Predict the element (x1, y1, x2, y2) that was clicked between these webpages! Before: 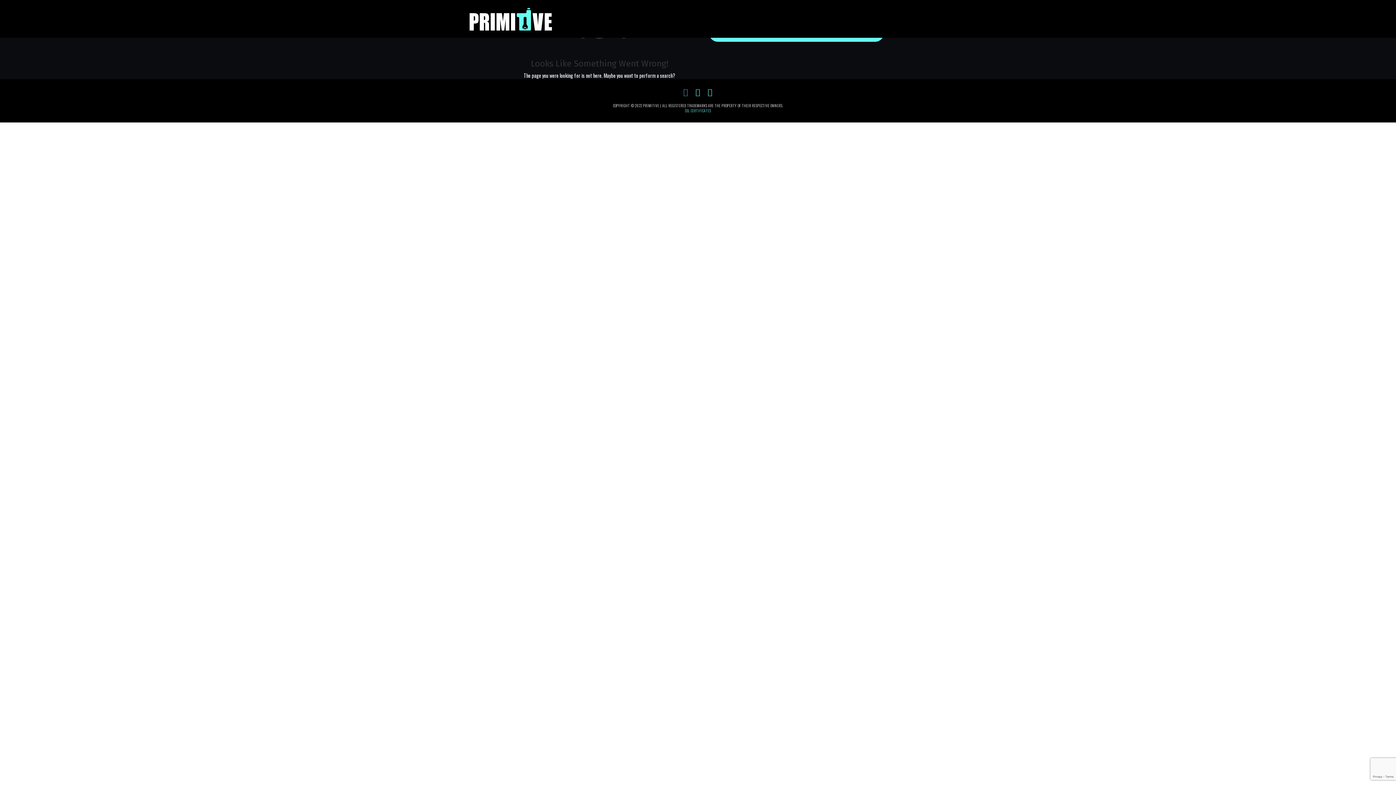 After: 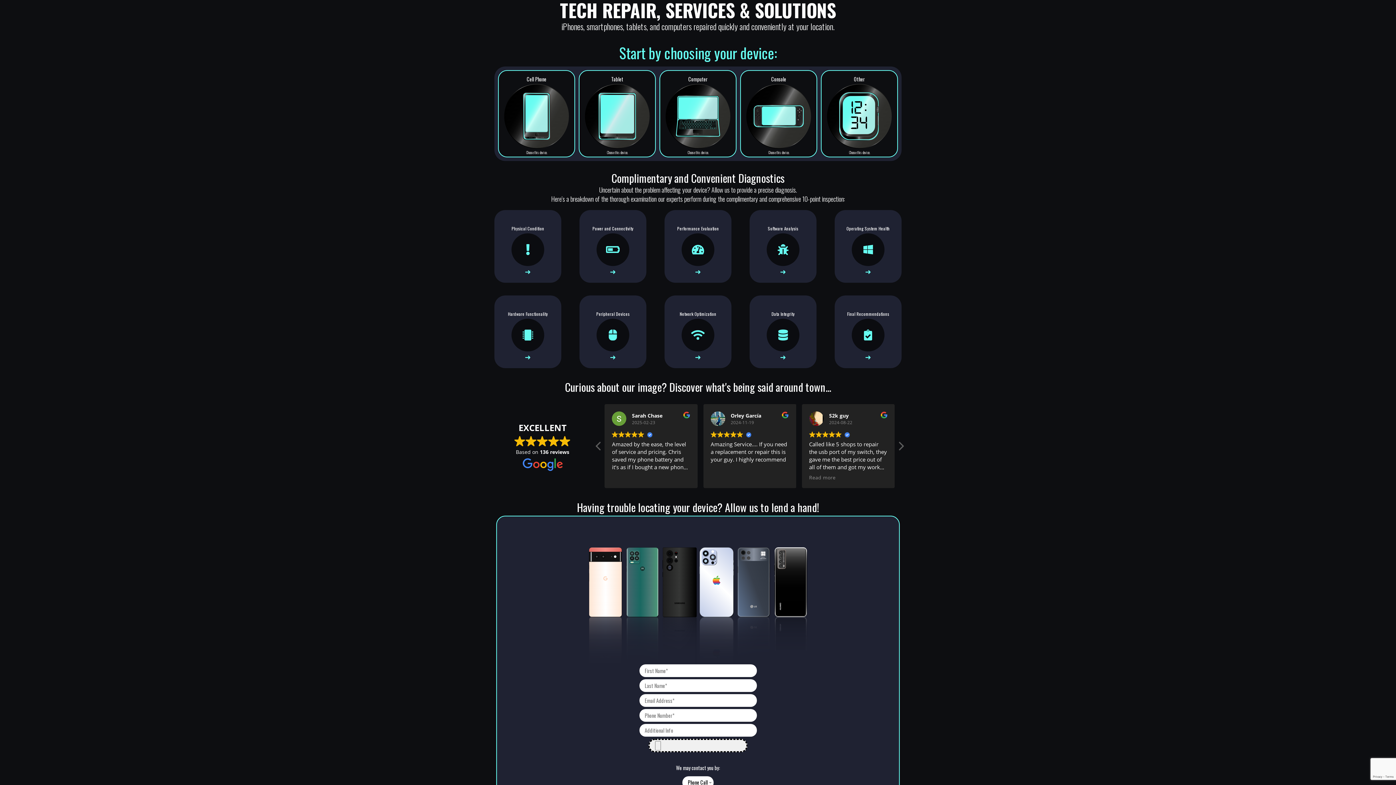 Action: bbox: (465, 16, 556, 22)